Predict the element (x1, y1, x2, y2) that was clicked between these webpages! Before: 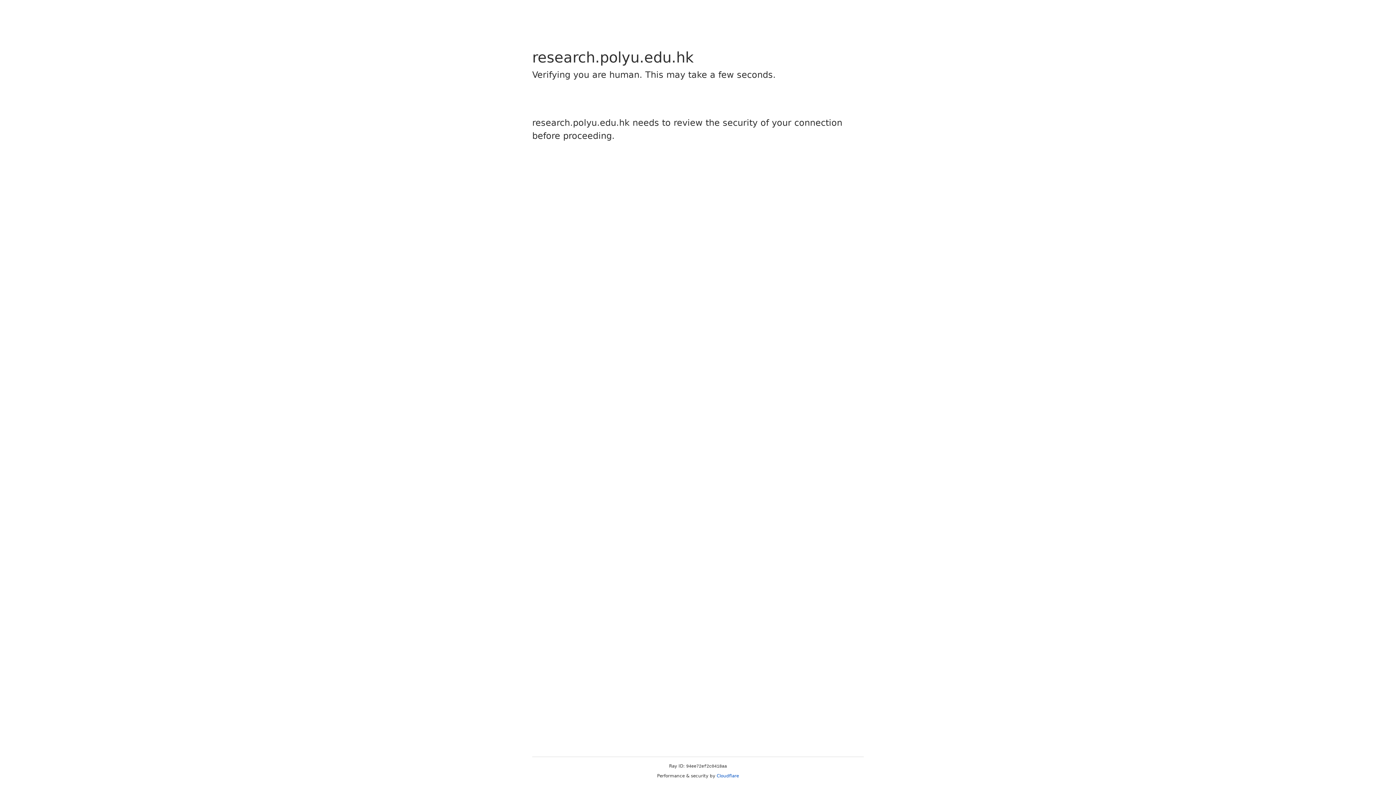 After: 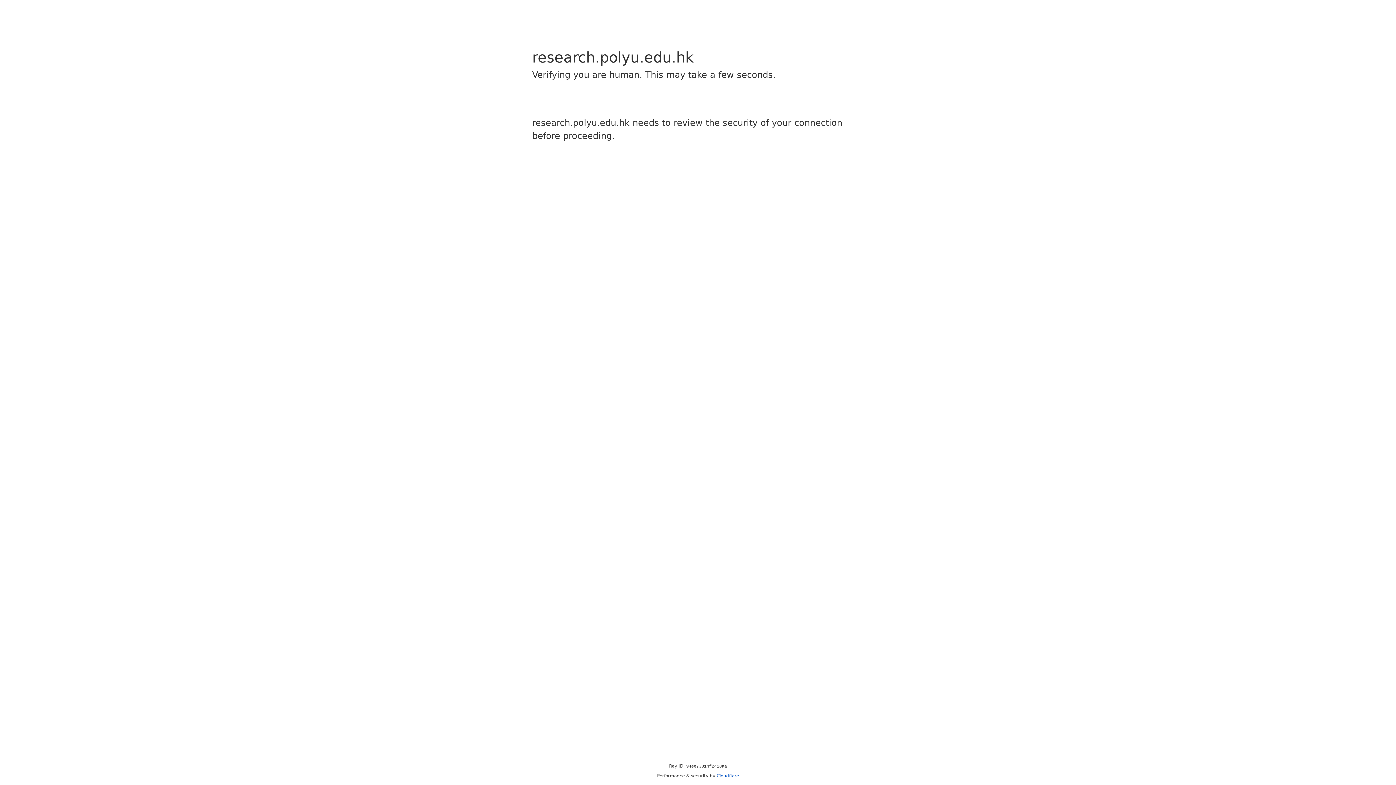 Action: label: Cloudflare bbox: (716, 773, 739, 778)